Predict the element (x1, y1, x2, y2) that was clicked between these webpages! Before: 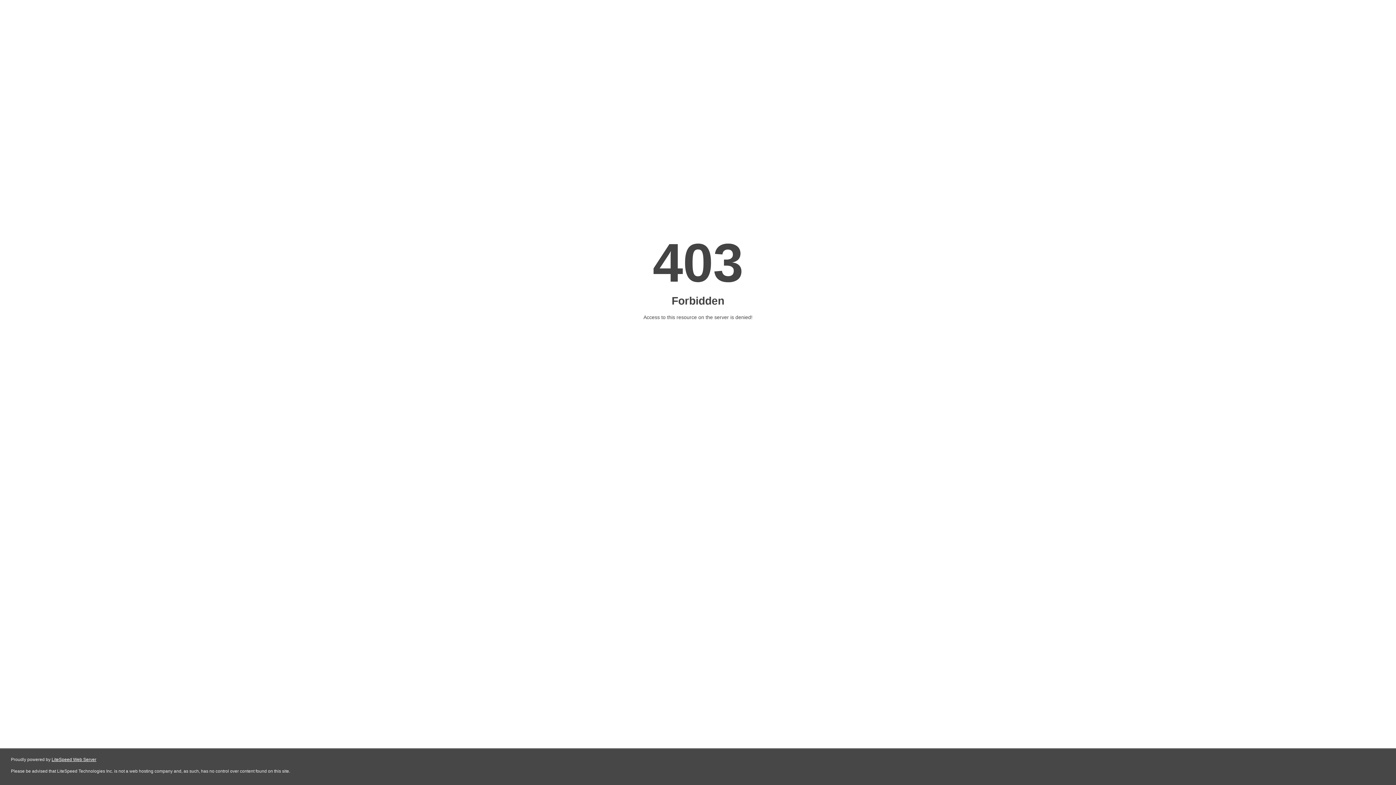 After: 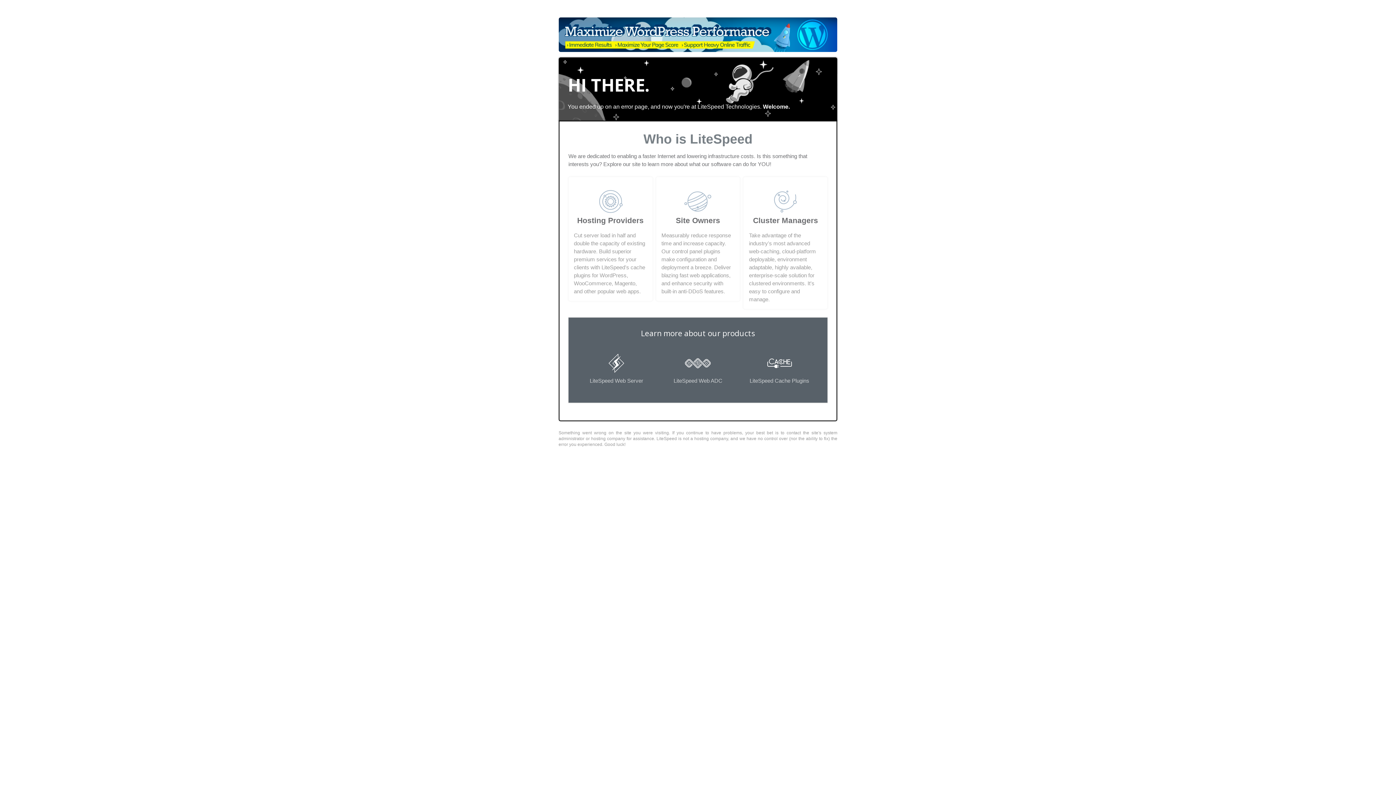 Action: label: LiteSpeed Web Server bbox: (51, 757, 96, 762)